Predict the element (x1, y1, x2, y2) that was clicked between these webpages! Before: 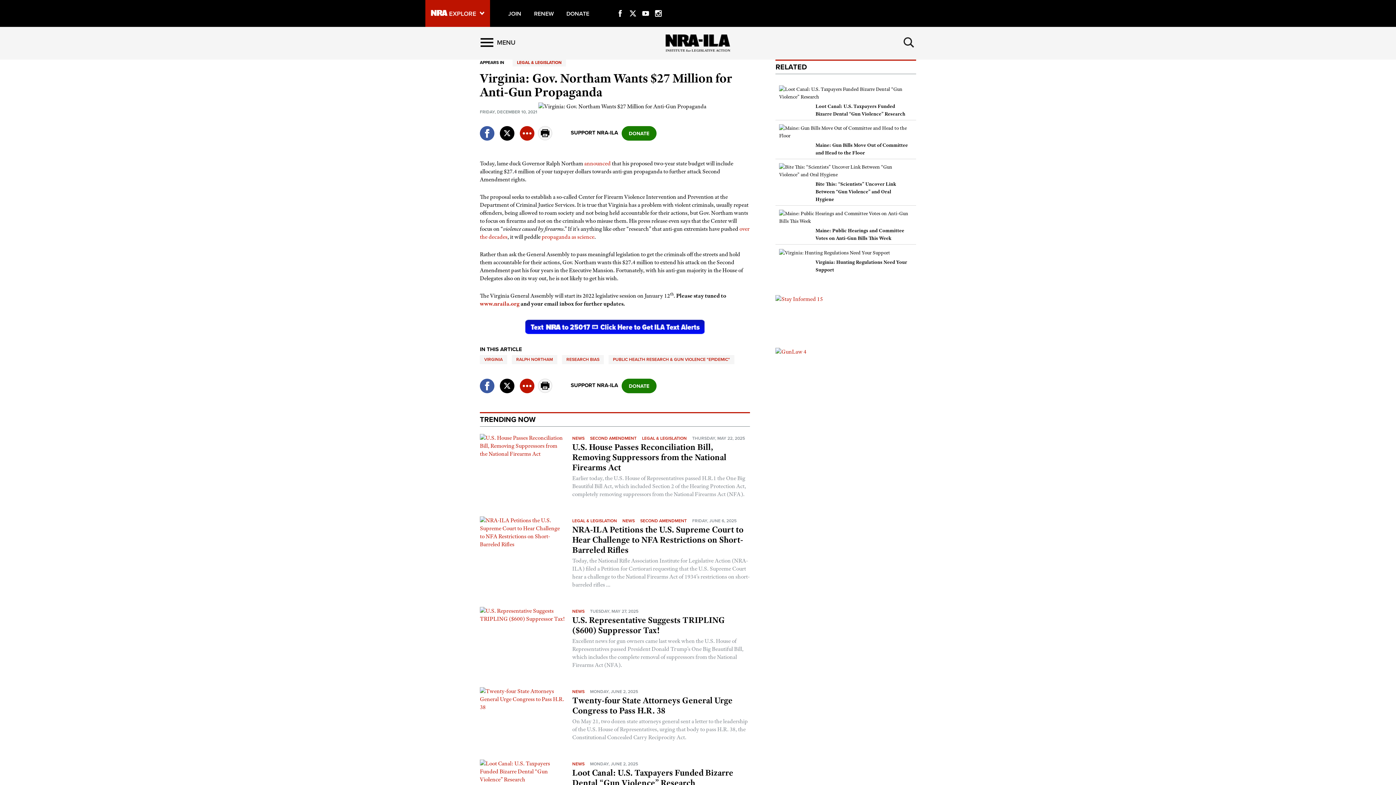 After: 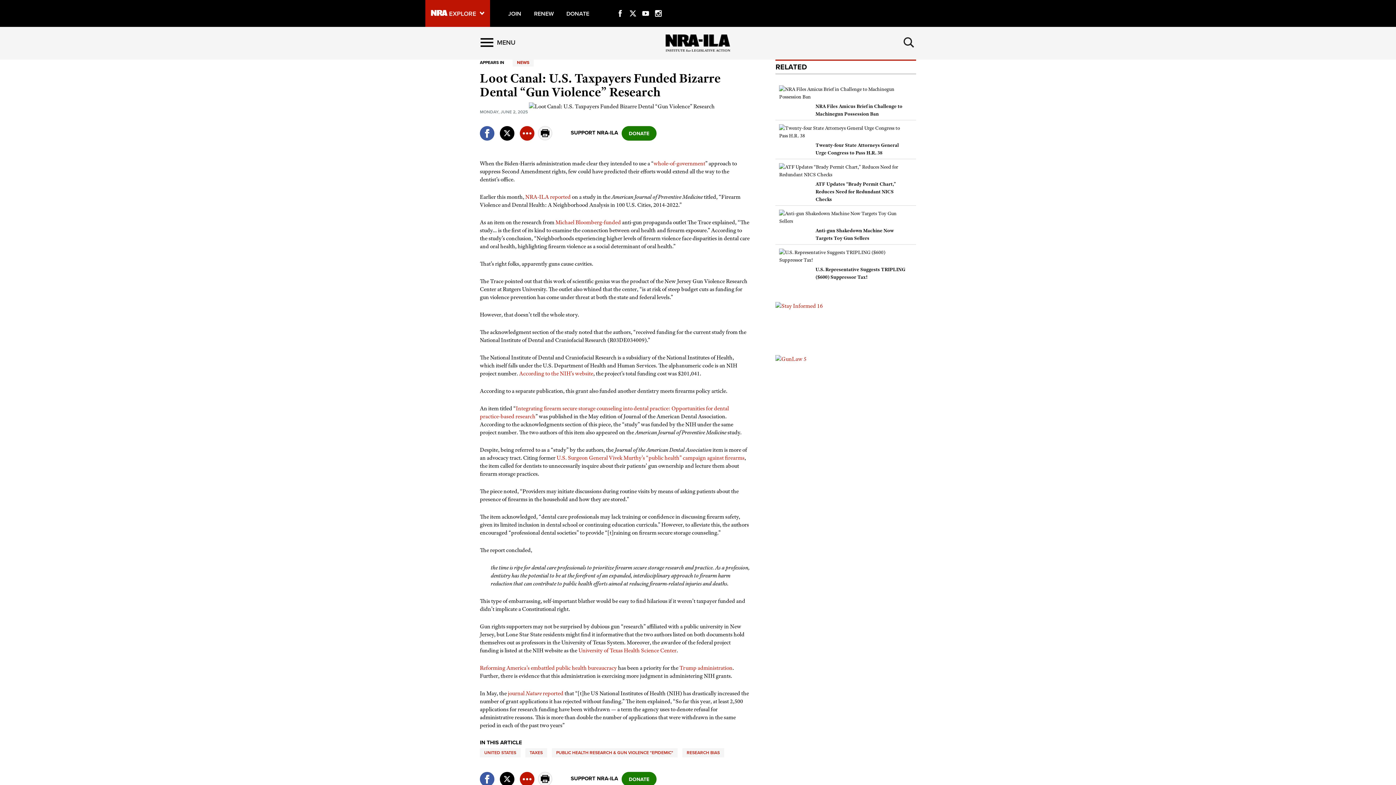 Action: bbox: (480, 767, 565, 774)